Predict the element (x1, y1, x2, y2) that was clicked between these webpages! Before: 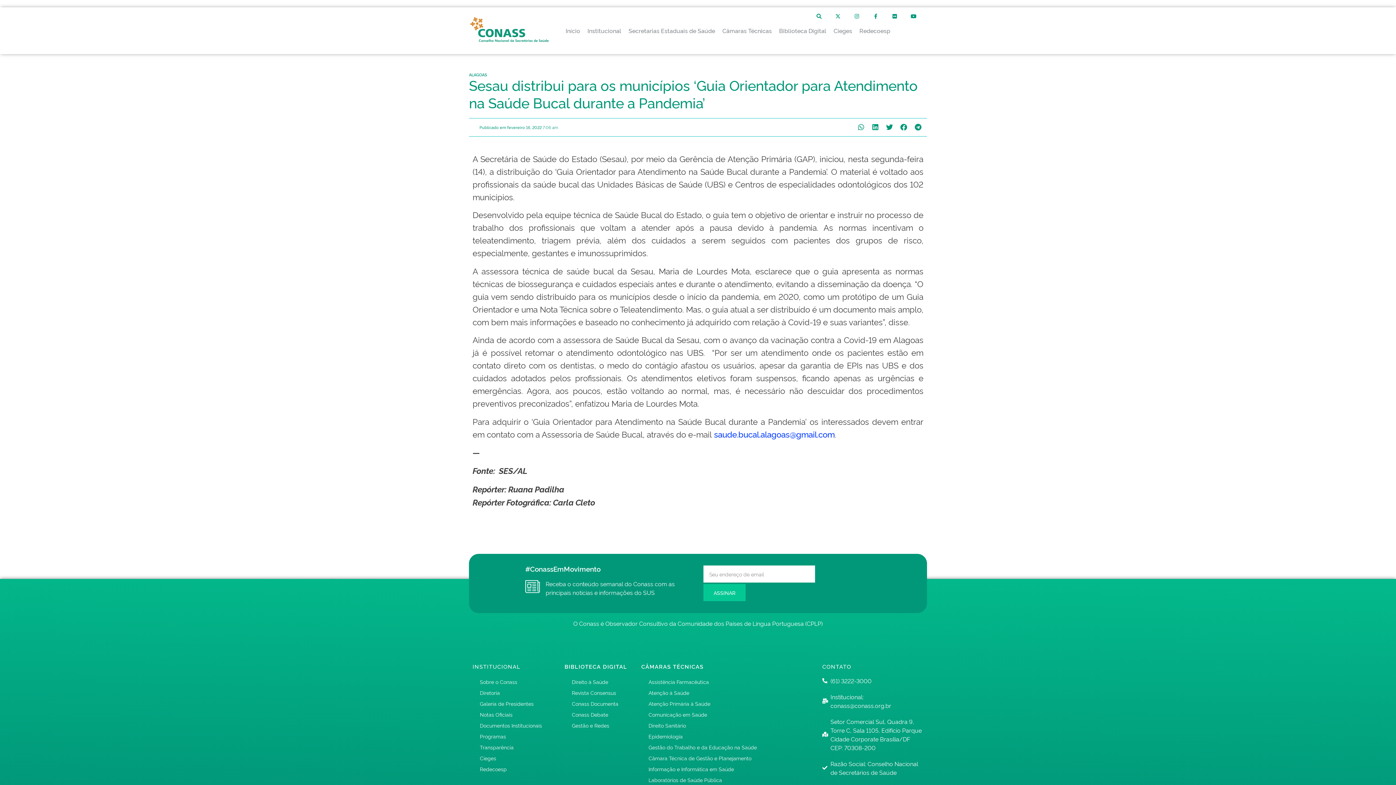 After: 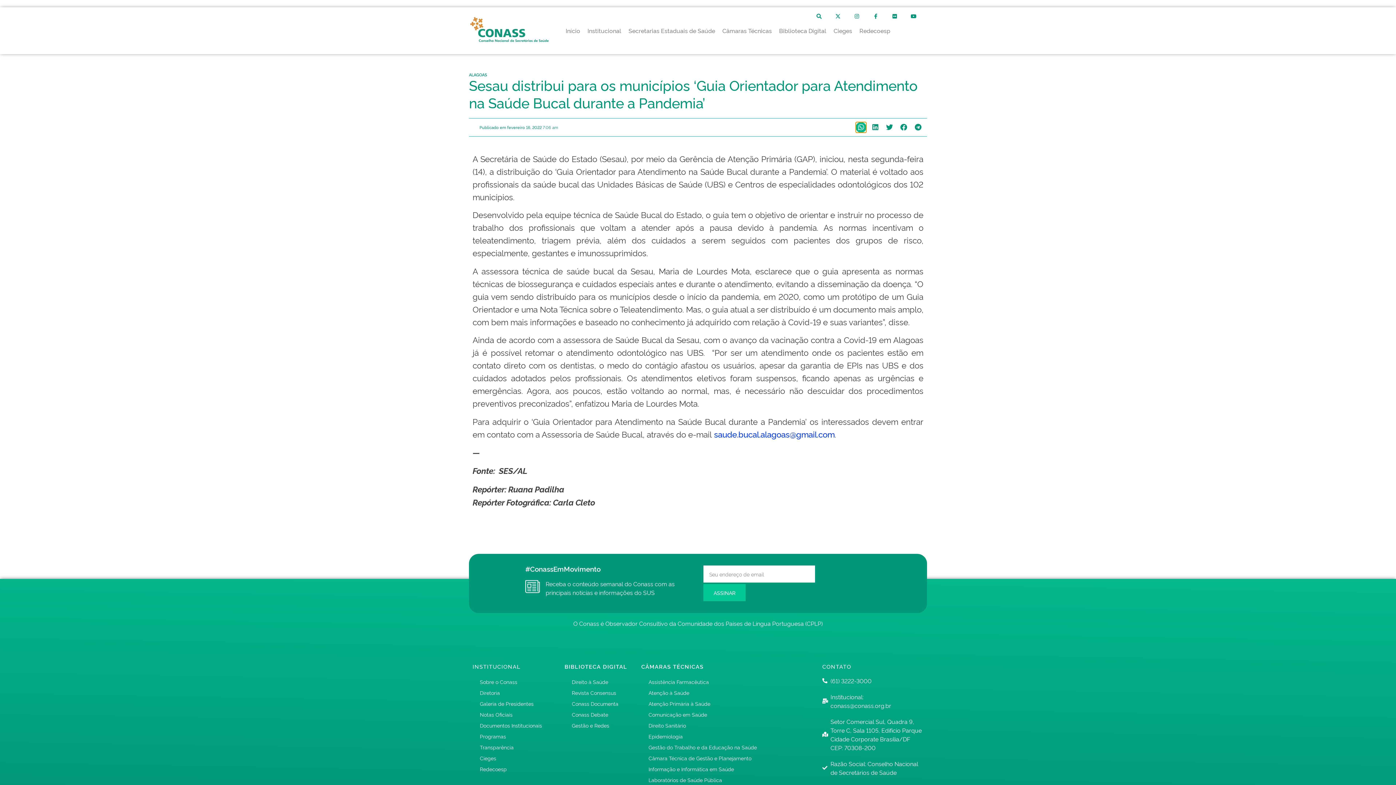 Action: bbox: (855, 122, 866, 132) label: Compartilhar no whatsapp